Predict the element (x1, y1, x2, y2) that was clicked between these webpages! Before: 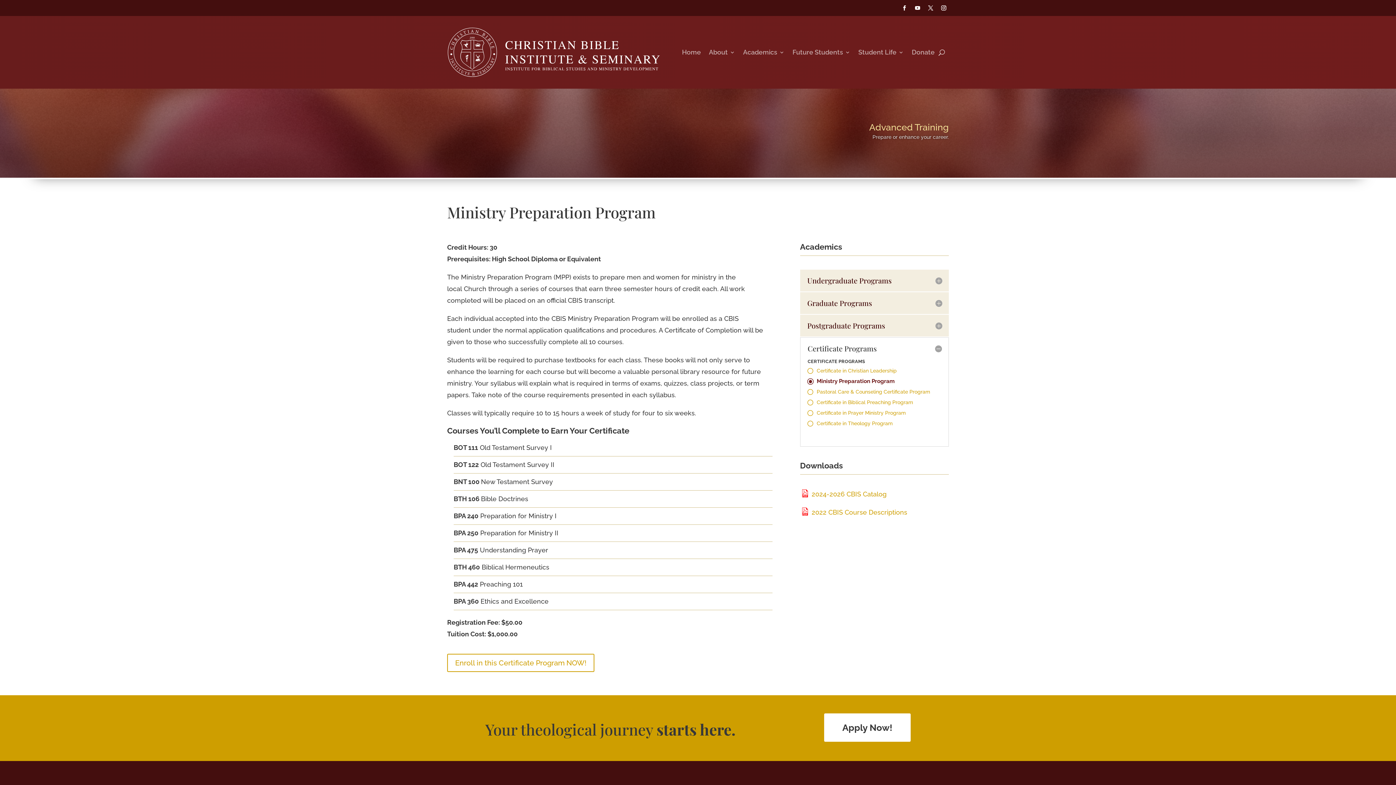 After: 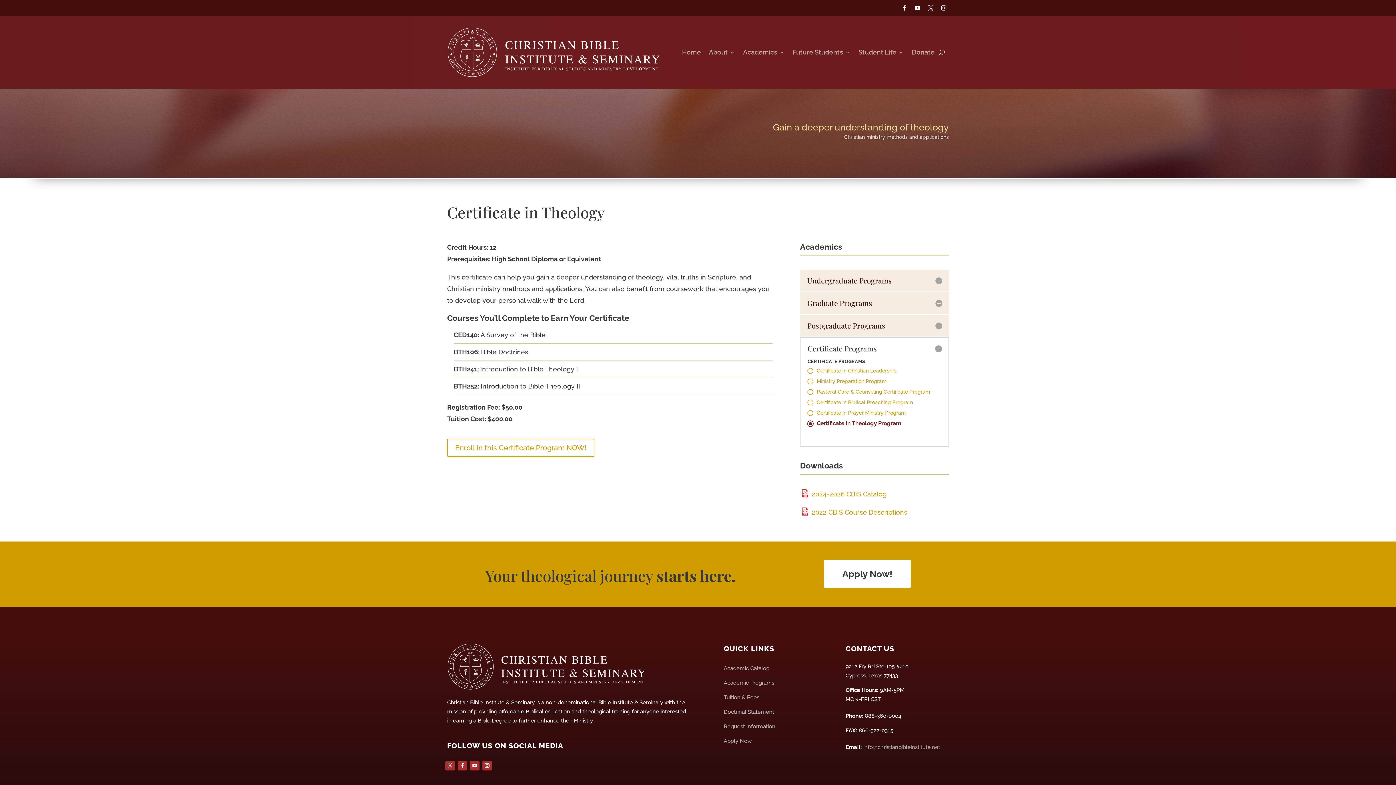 Action: bbox: (811, 420, 892, 426) label: Certificate in Theology Program